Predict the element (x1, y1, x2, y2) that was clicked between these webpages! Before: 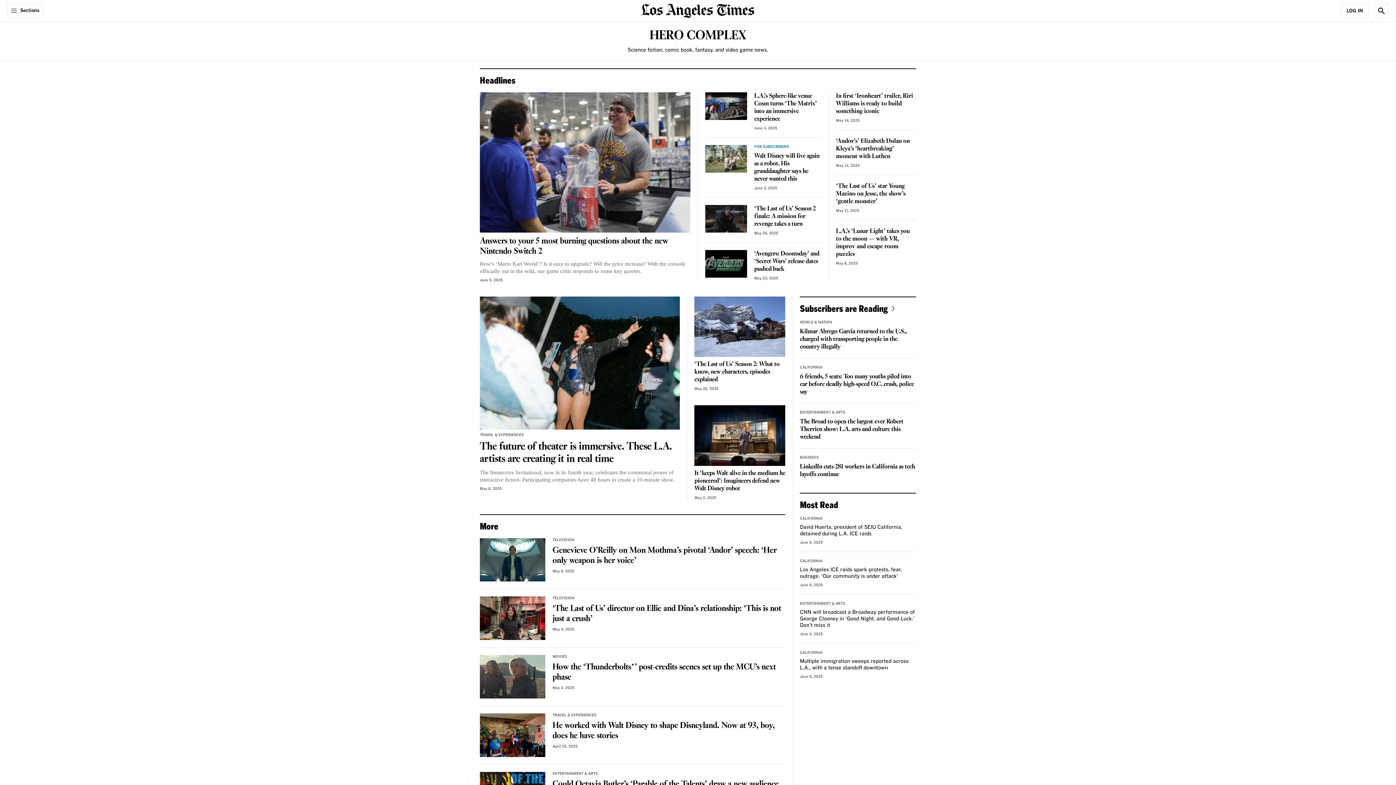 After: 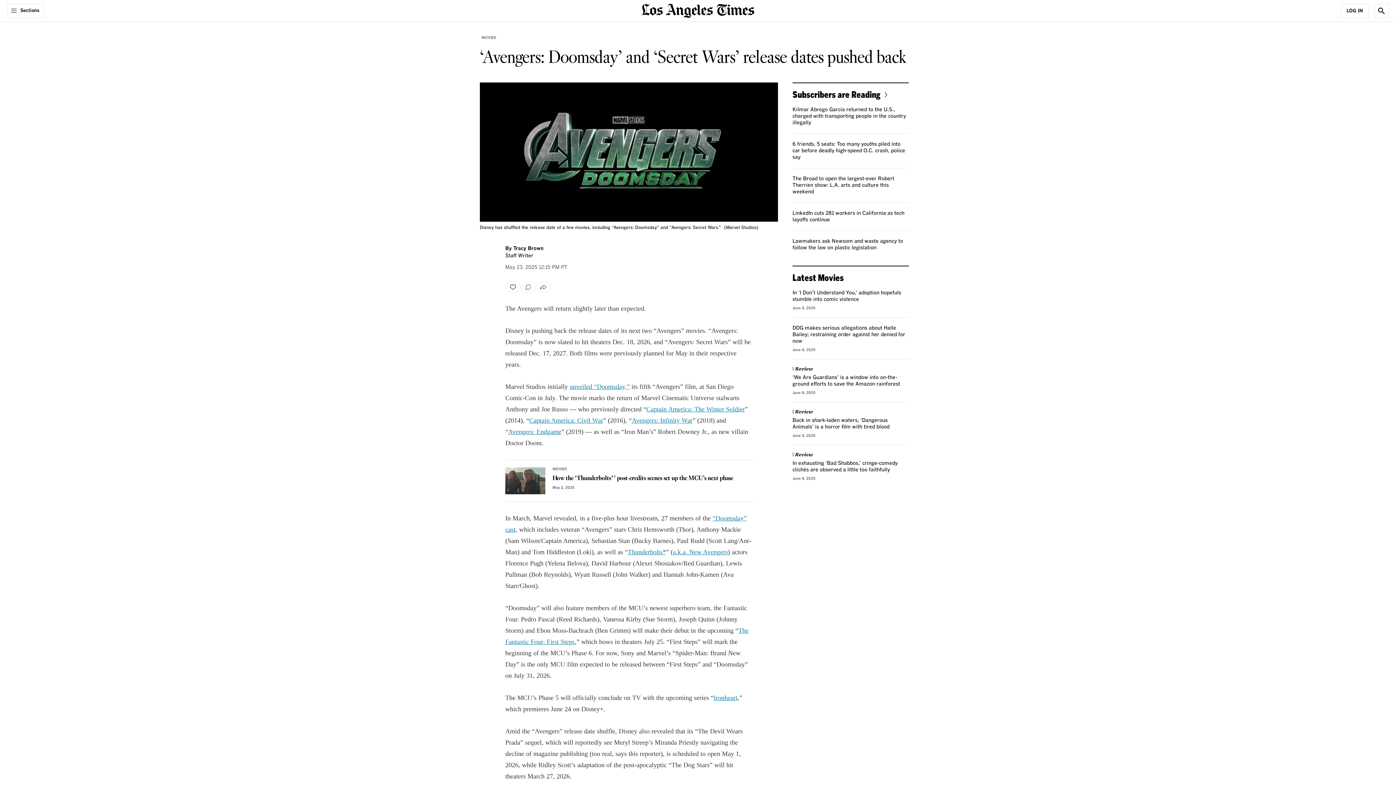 Action: bbox: (705, 250, 747, 277) label: ‘Avengers: Doomsday’ and ‘Secret Wars’ release dates pushed back